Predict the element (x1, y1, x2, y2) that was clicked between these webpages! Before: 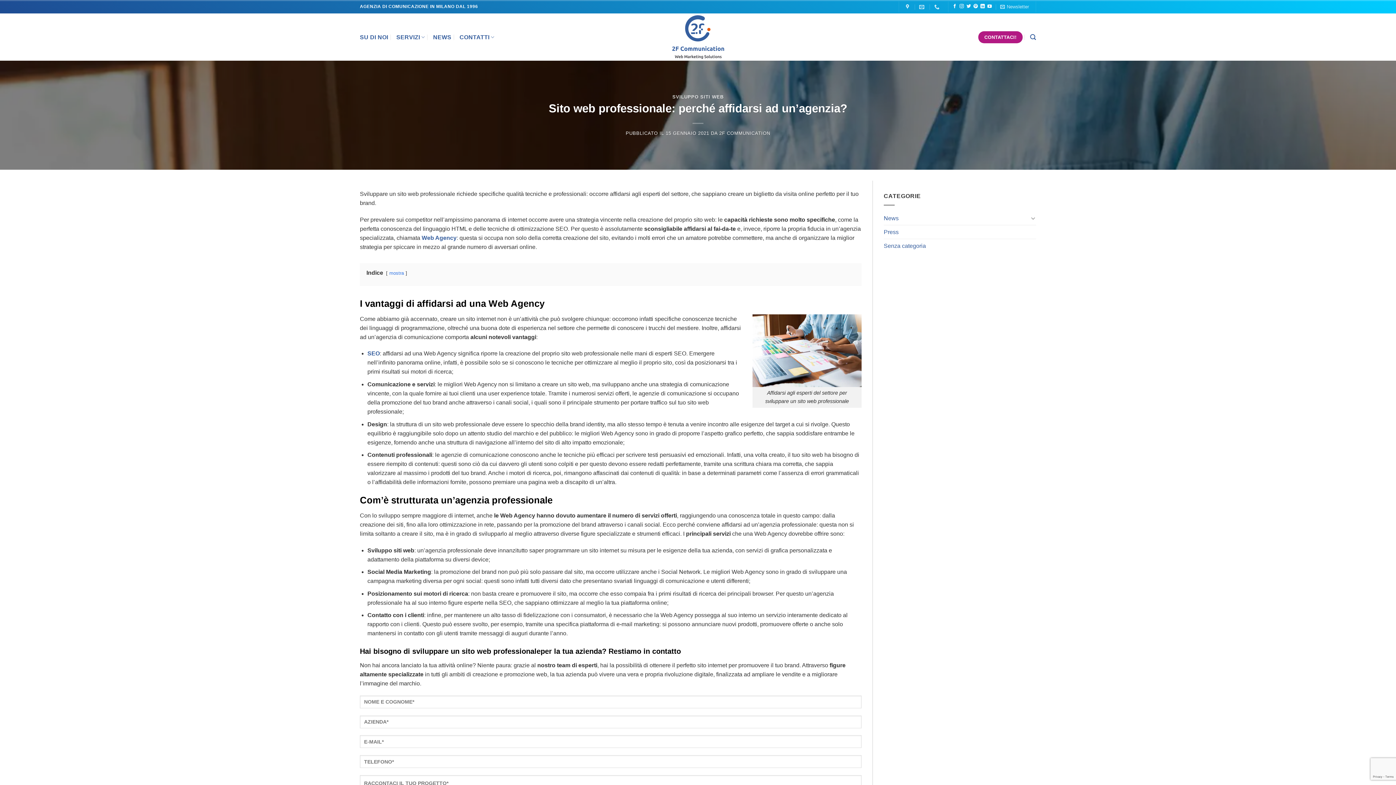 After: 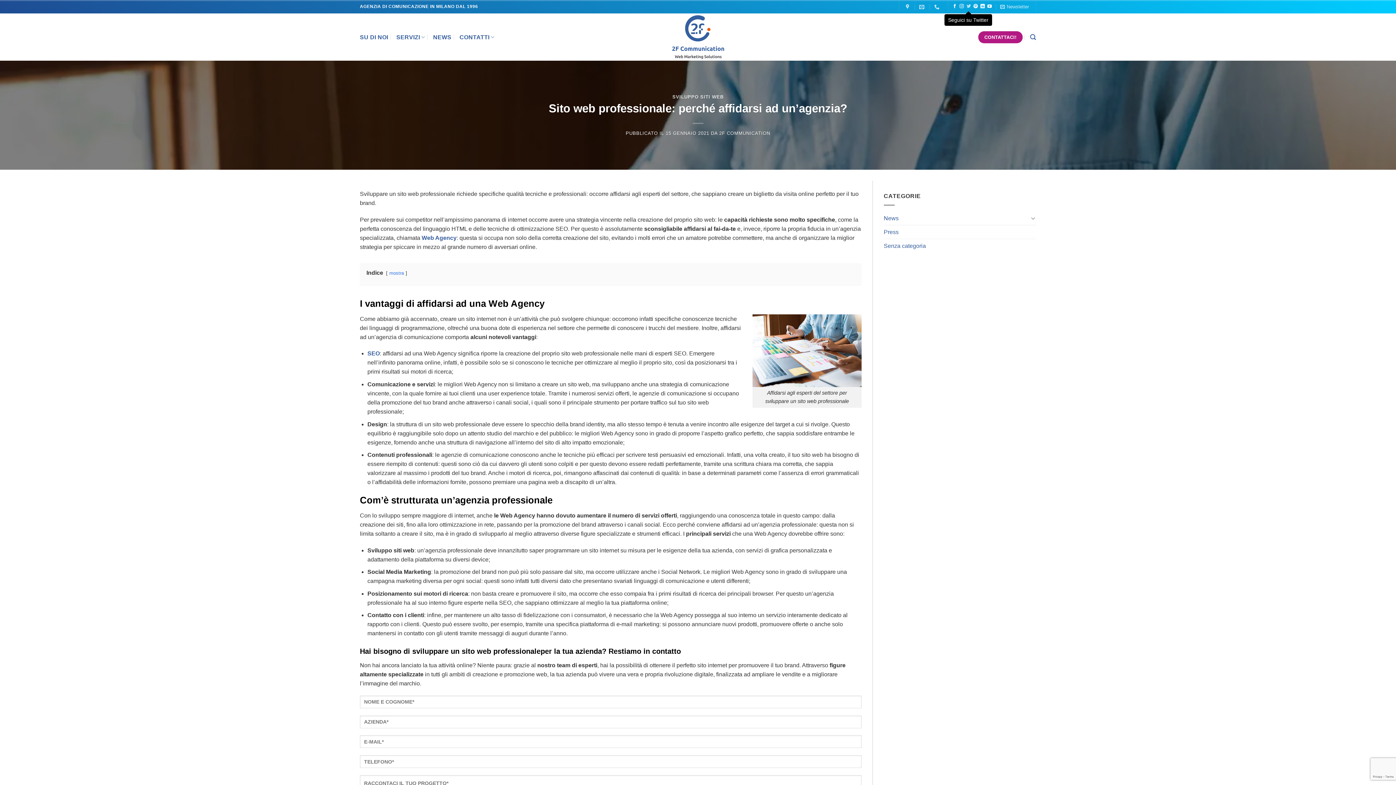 Action: bbox: (966, 4, 971, 9) label: Seguici su Twitter